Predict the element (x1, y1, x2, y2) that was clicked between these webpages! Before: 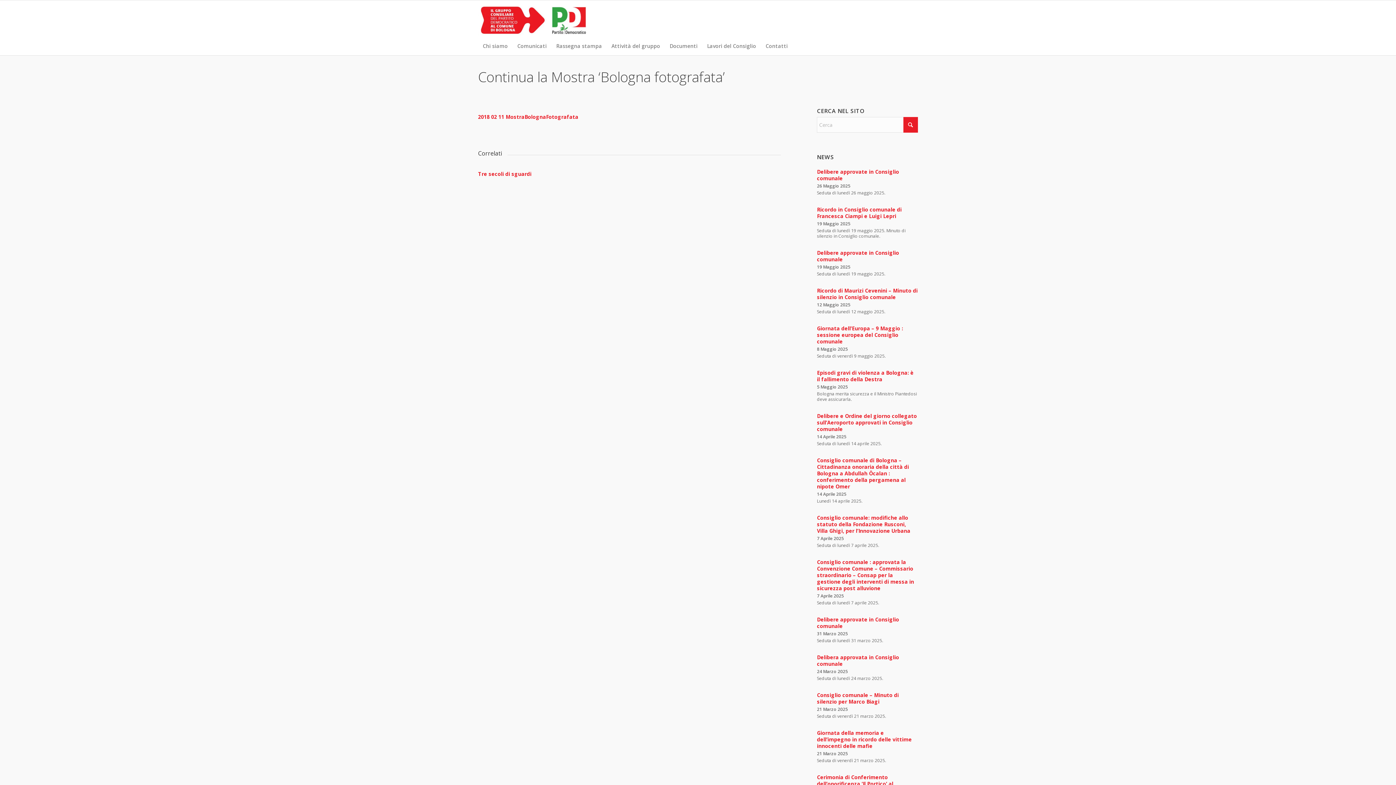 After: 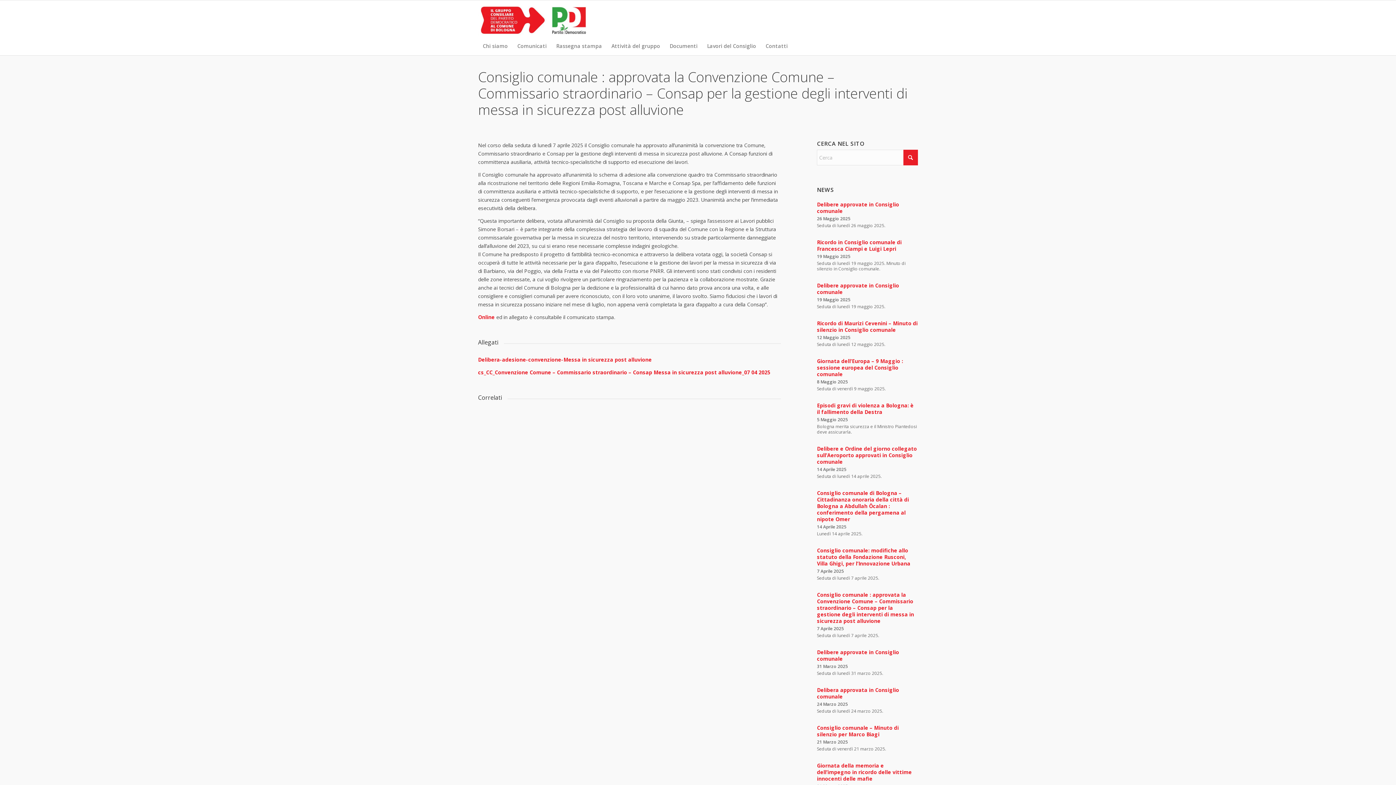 Action: bbox: (817, 558, 914, 592) label: Consiglio comunale : approvata la Convenzione Comune – Commissario straordinario – Consap per la gestione degli interventi di messa in sicurezza post alluvione